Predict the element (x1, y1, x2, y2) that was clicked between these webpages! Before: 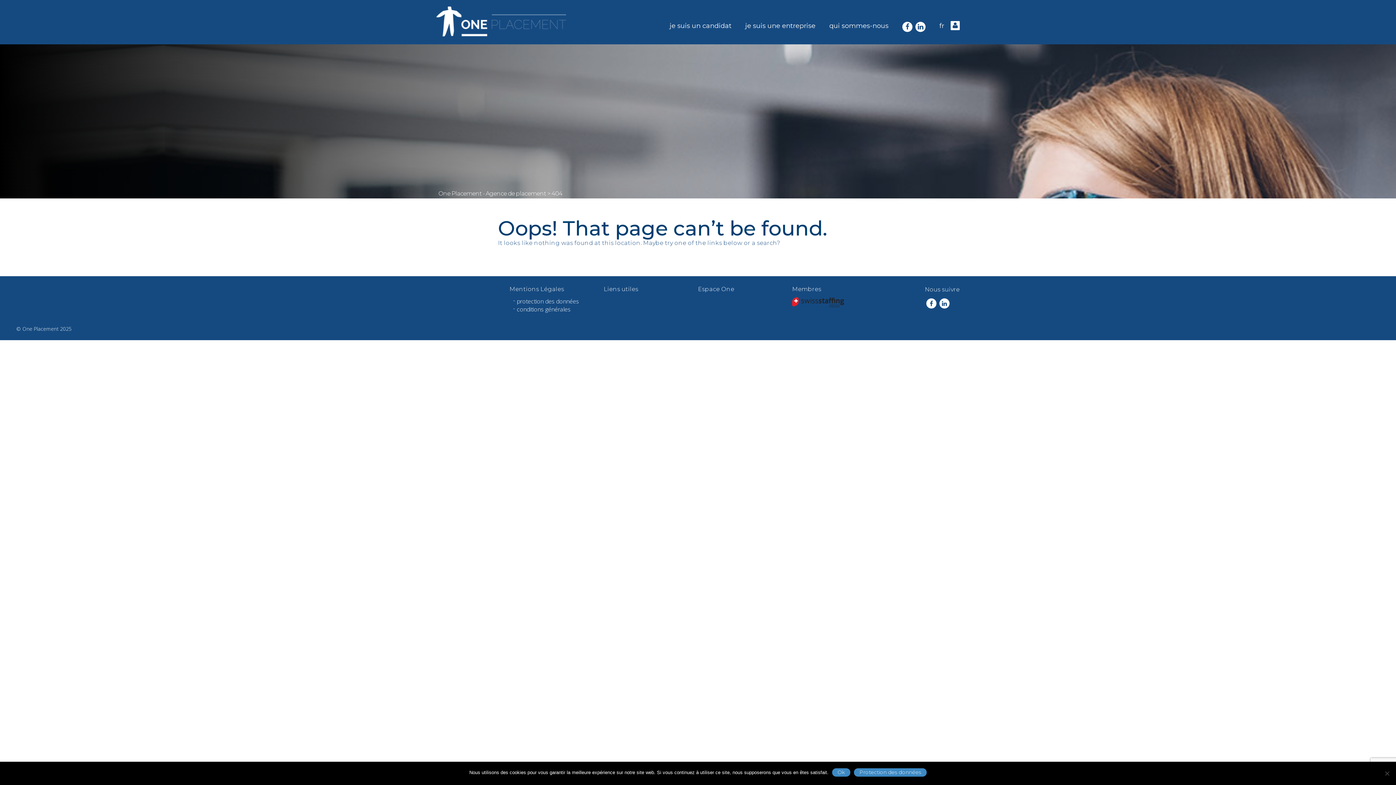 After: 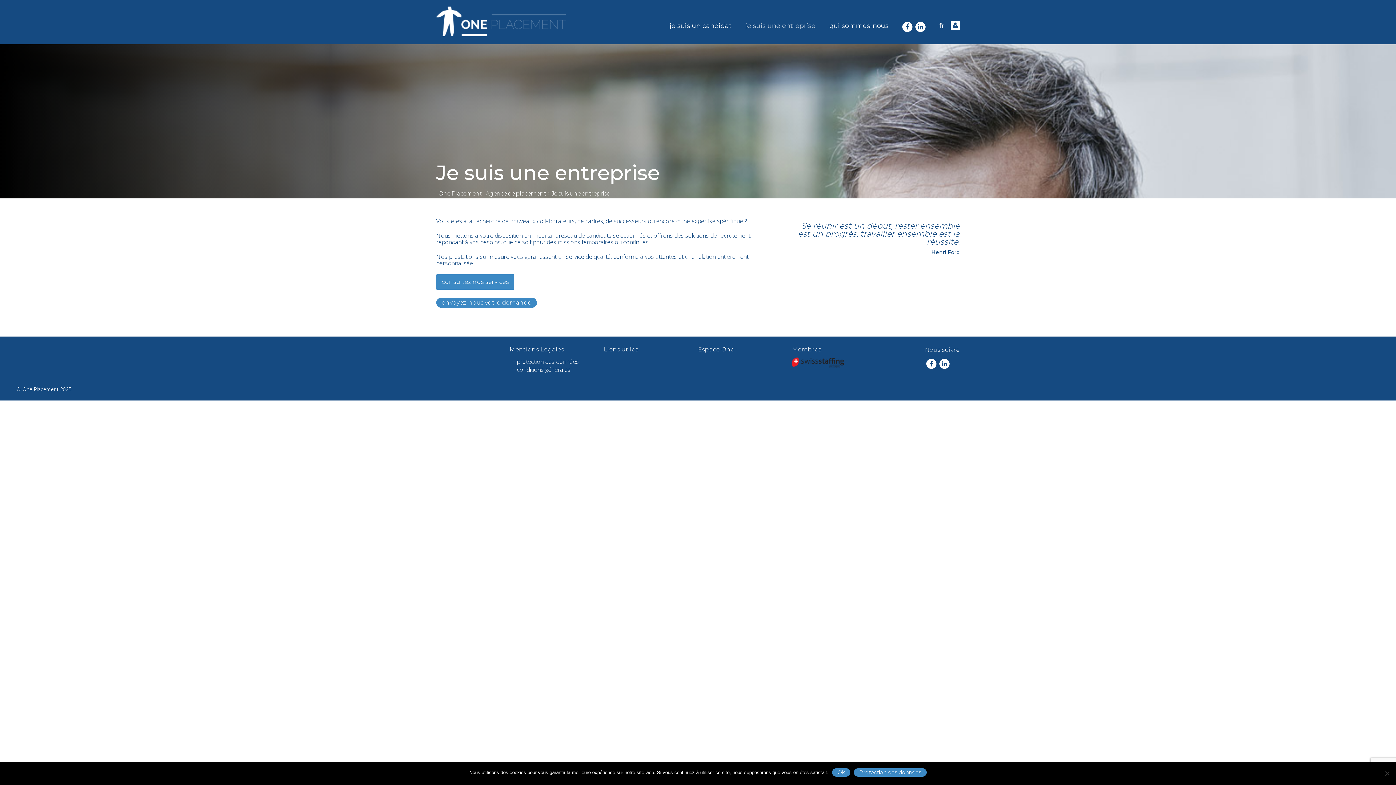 Action: bbox: (745, 21, 815, 35) label: je suis une entreprise